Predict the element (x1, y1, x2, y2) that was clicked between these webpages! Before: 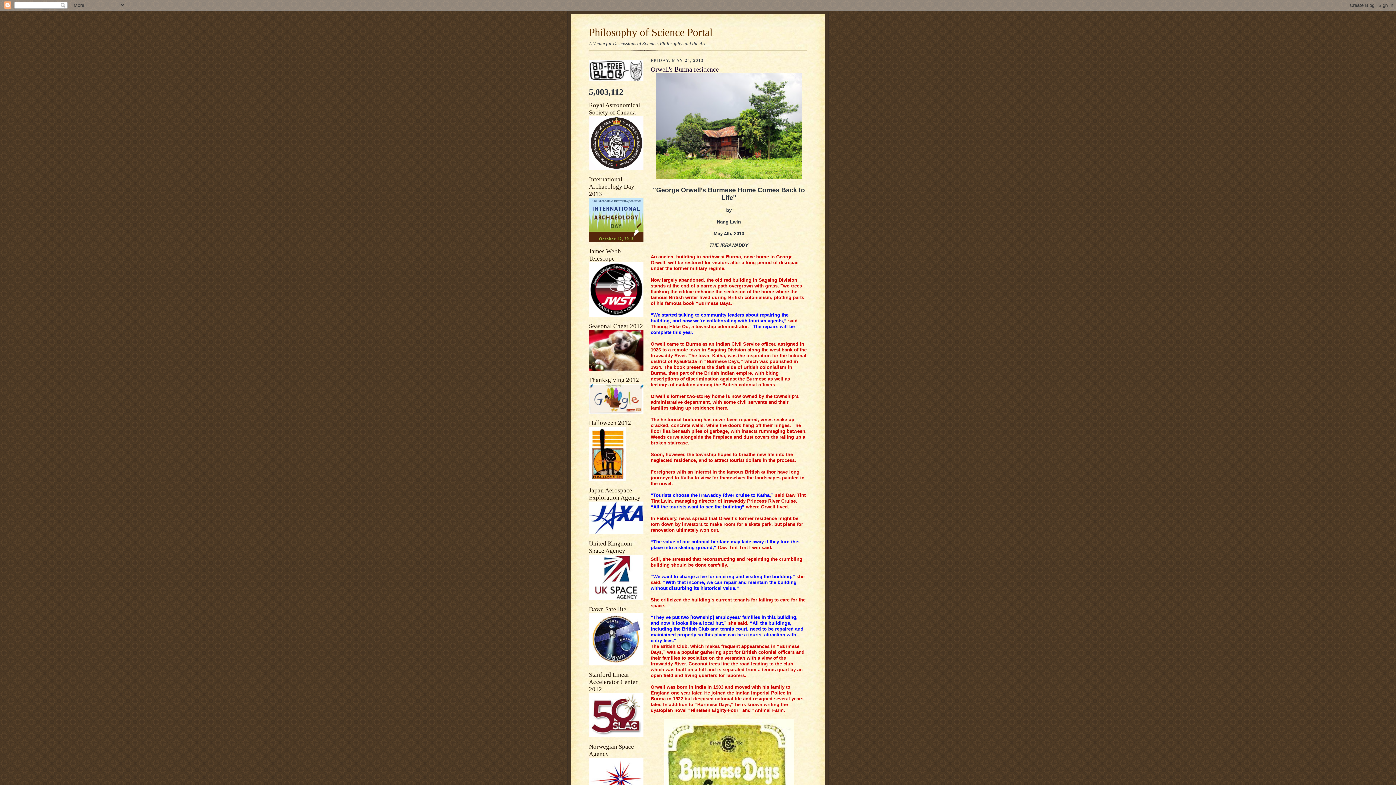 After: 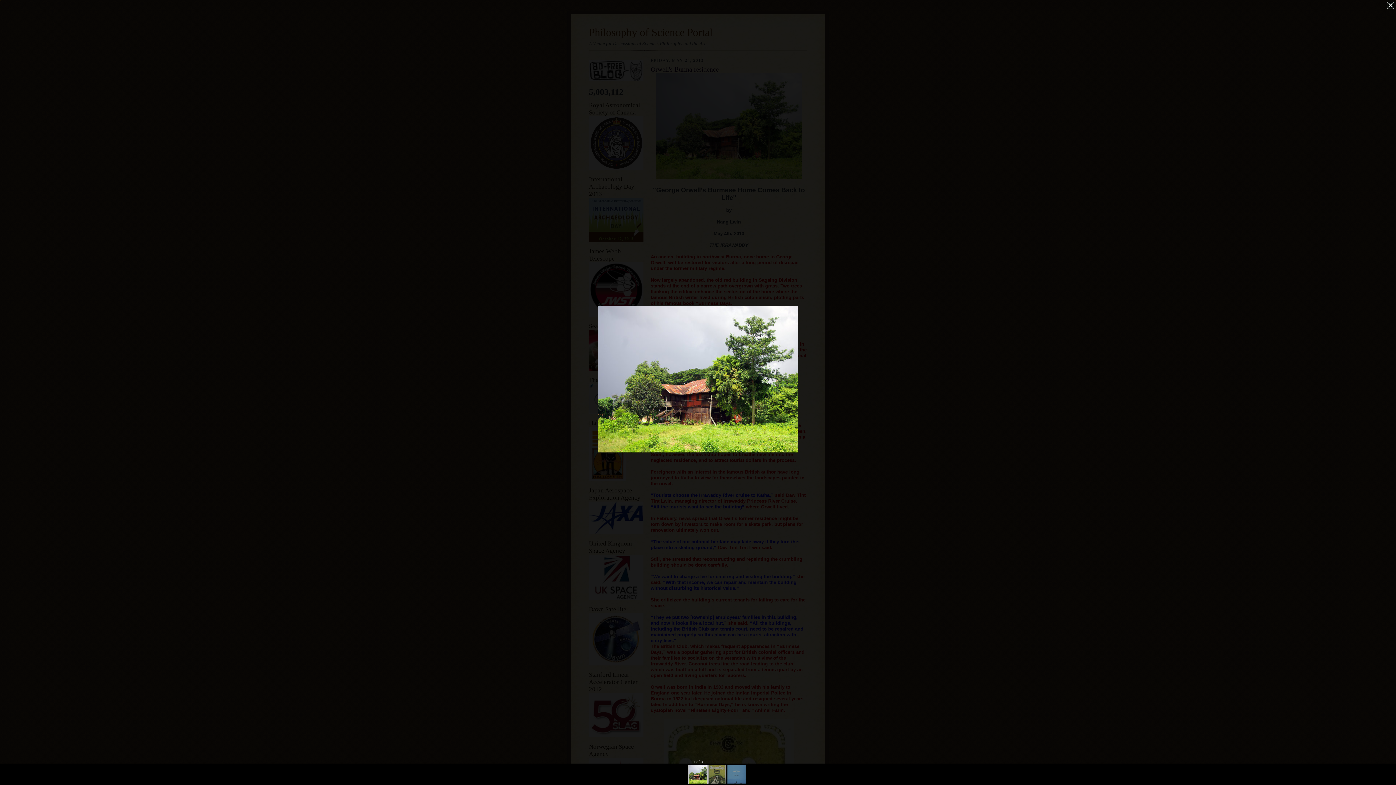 Action: bbox: (656, 174, 801, 180)